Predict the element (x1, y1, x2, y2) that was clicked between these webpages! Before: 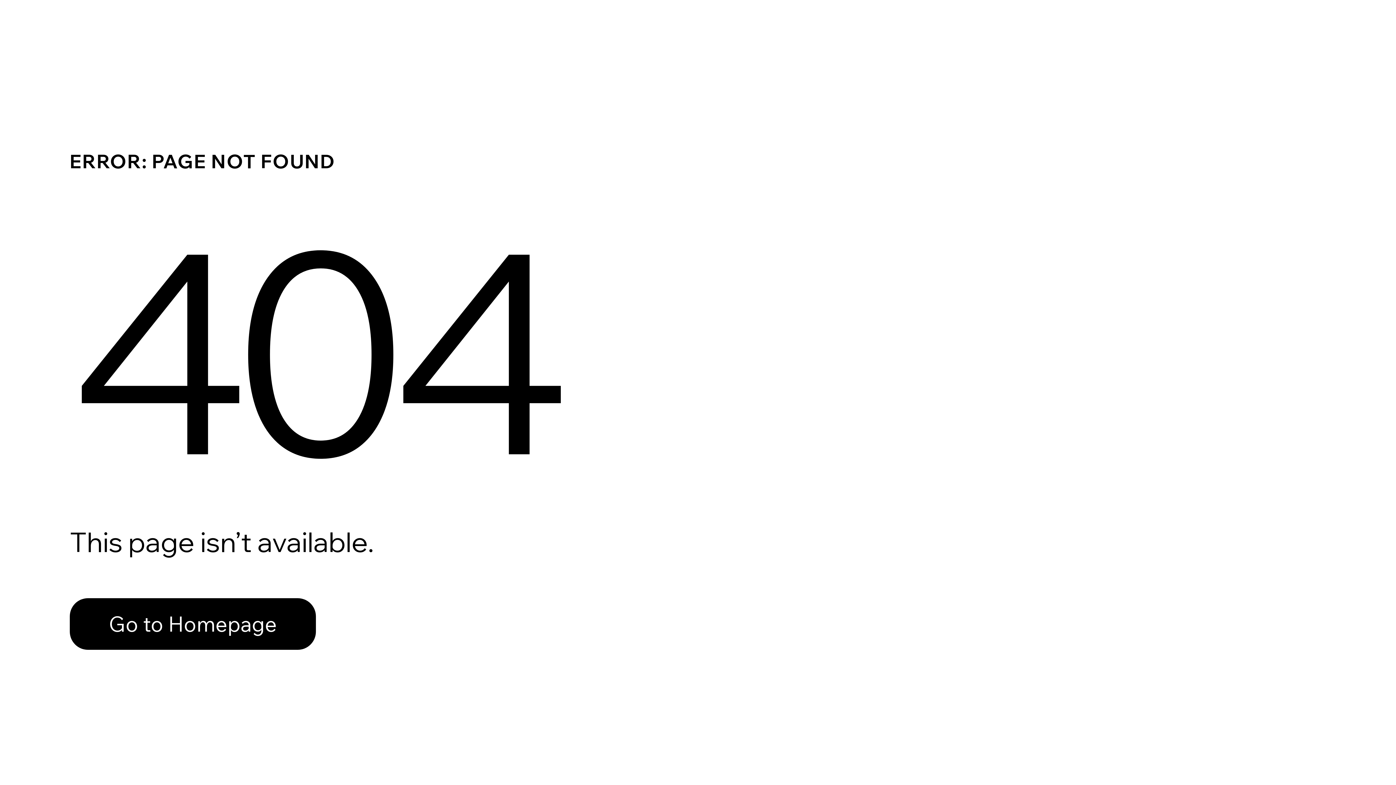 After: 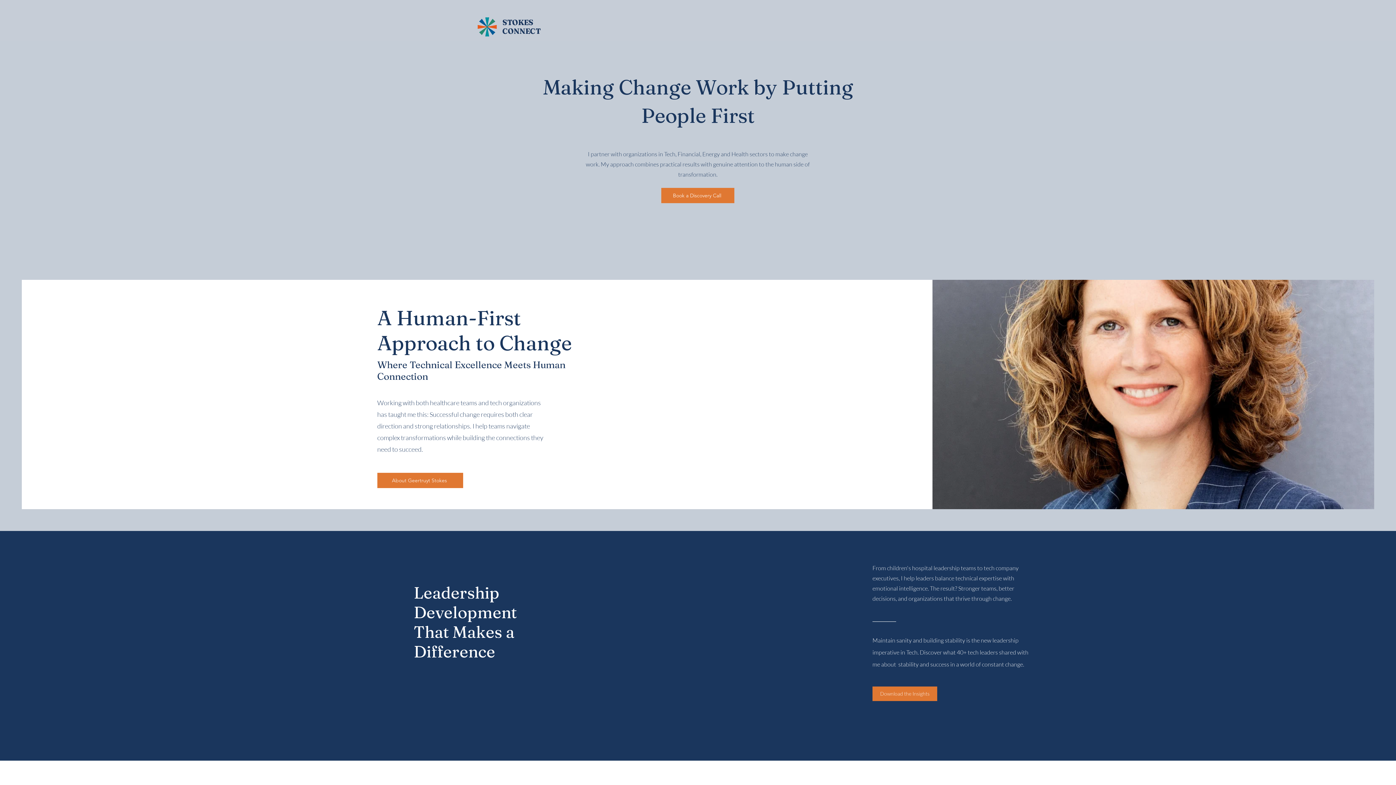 Action: label: Go to Homepage bbox: (69, 582, 768, 659)